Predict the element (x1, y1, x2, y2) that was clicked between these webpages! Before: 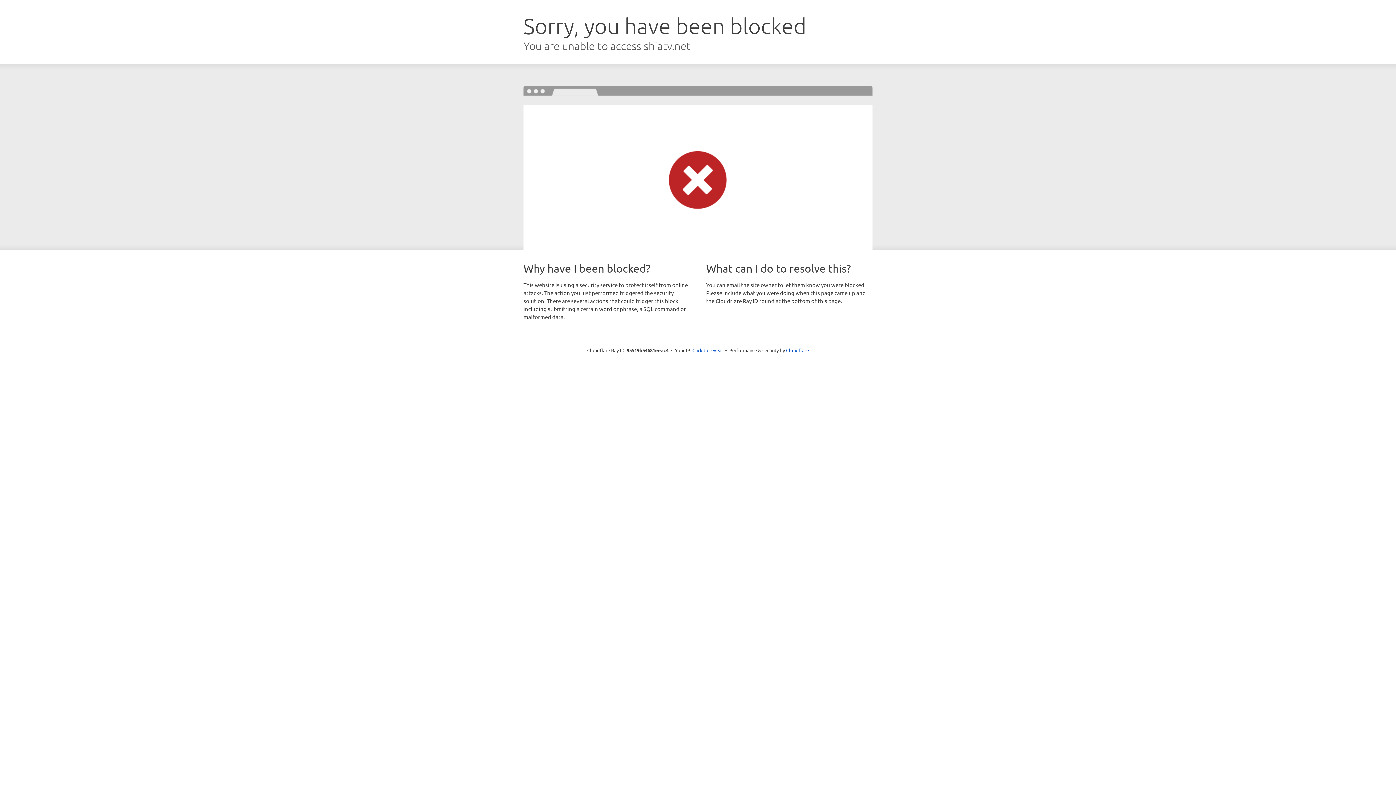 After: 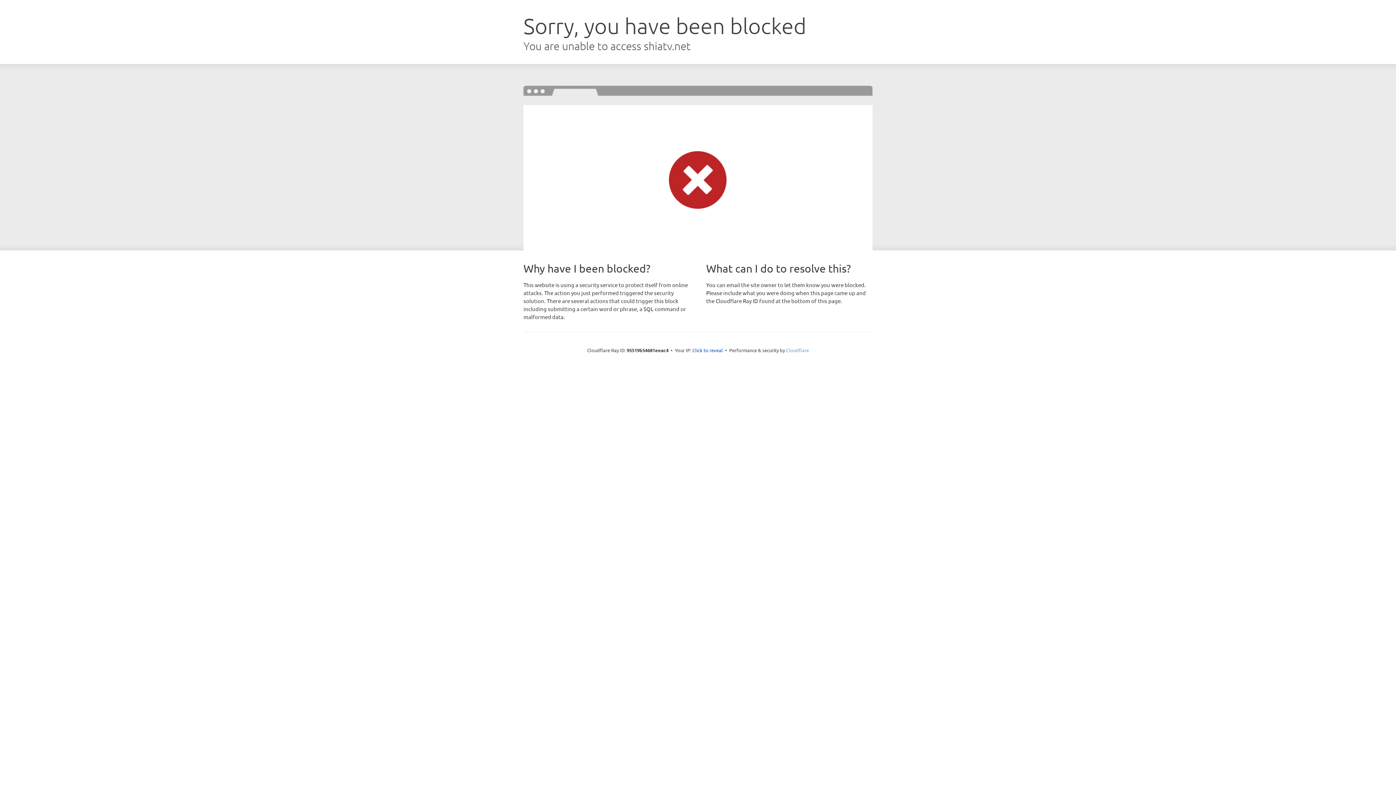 Action: label: Cloudflare bbox: (786, 347, 809, 353)